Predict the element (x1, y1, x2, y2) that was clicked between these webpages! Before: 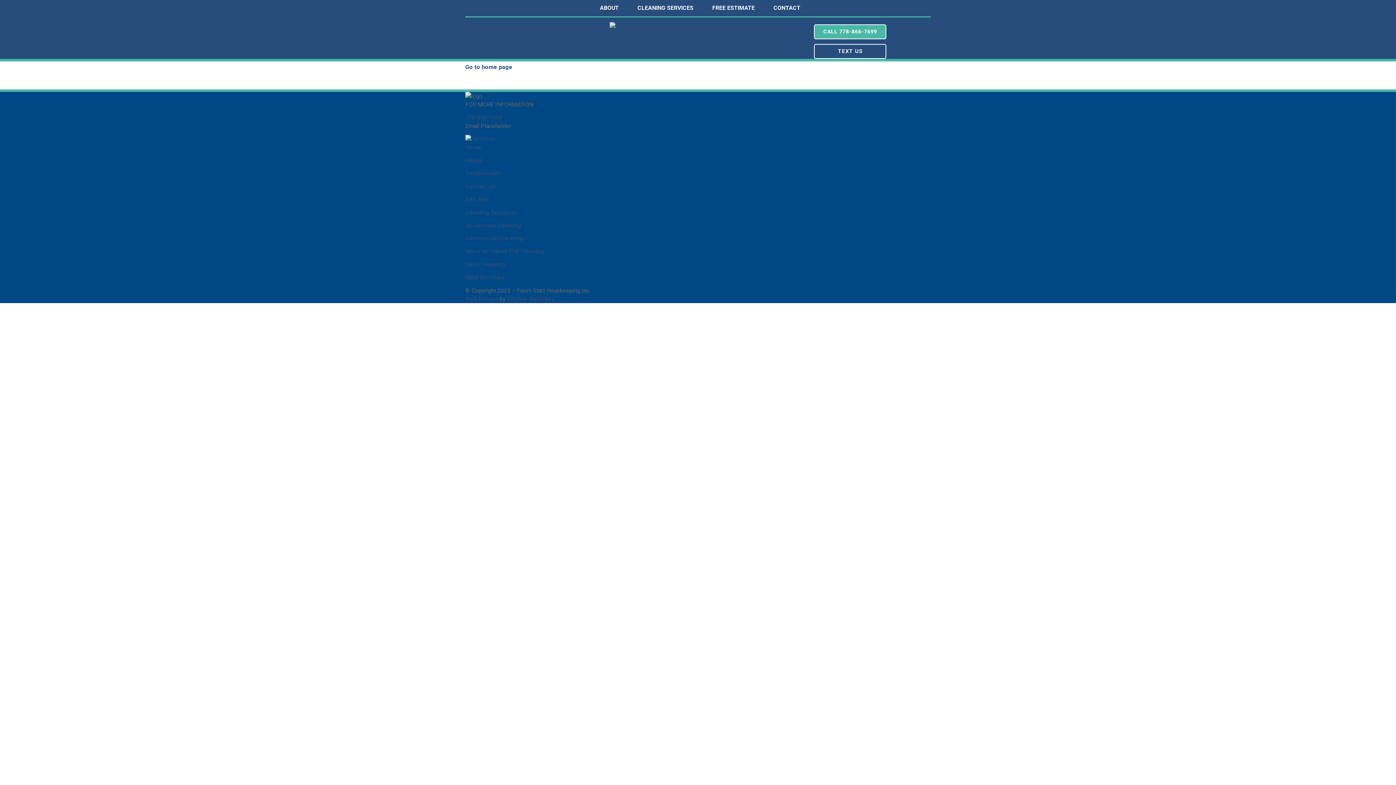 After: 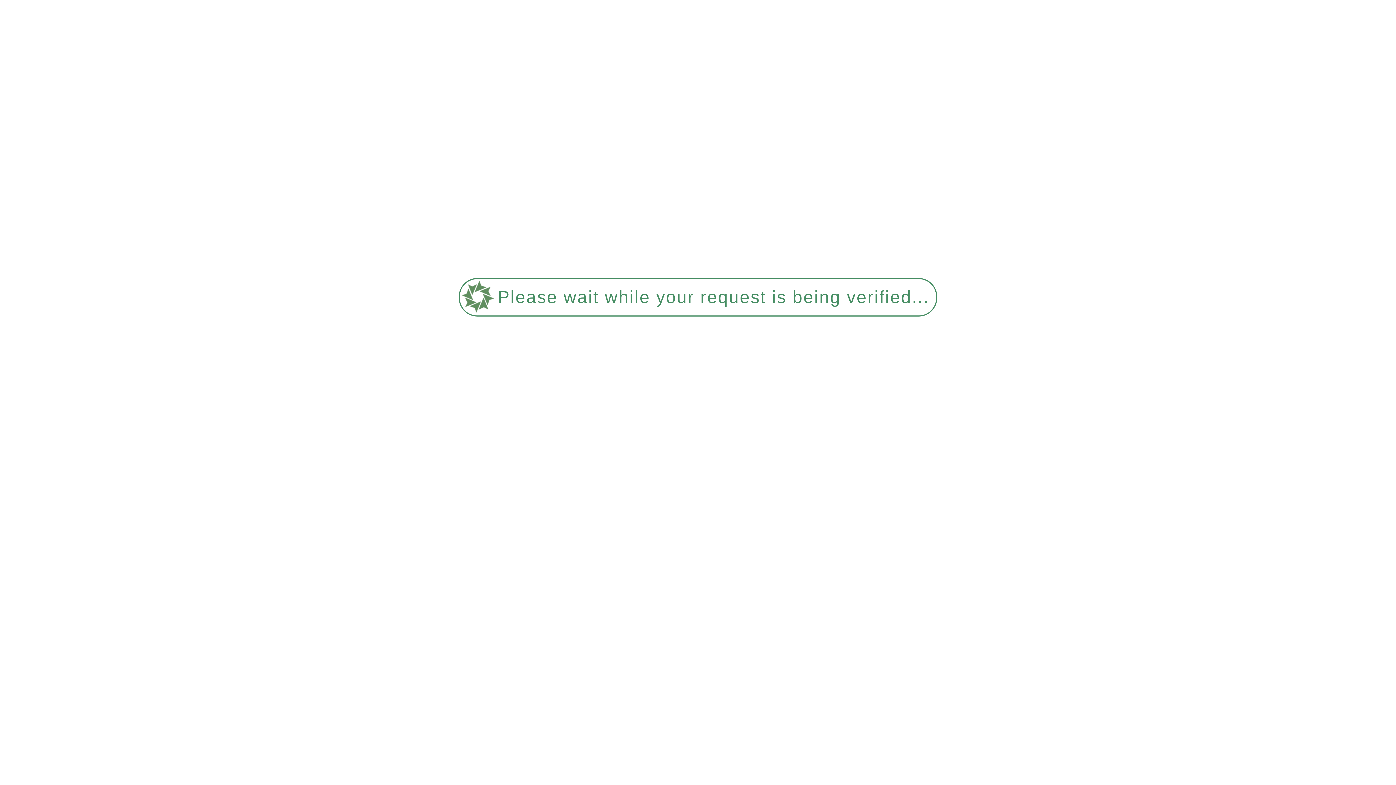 Action: bbox: (771, 0, 802, 16) label: CONTACT